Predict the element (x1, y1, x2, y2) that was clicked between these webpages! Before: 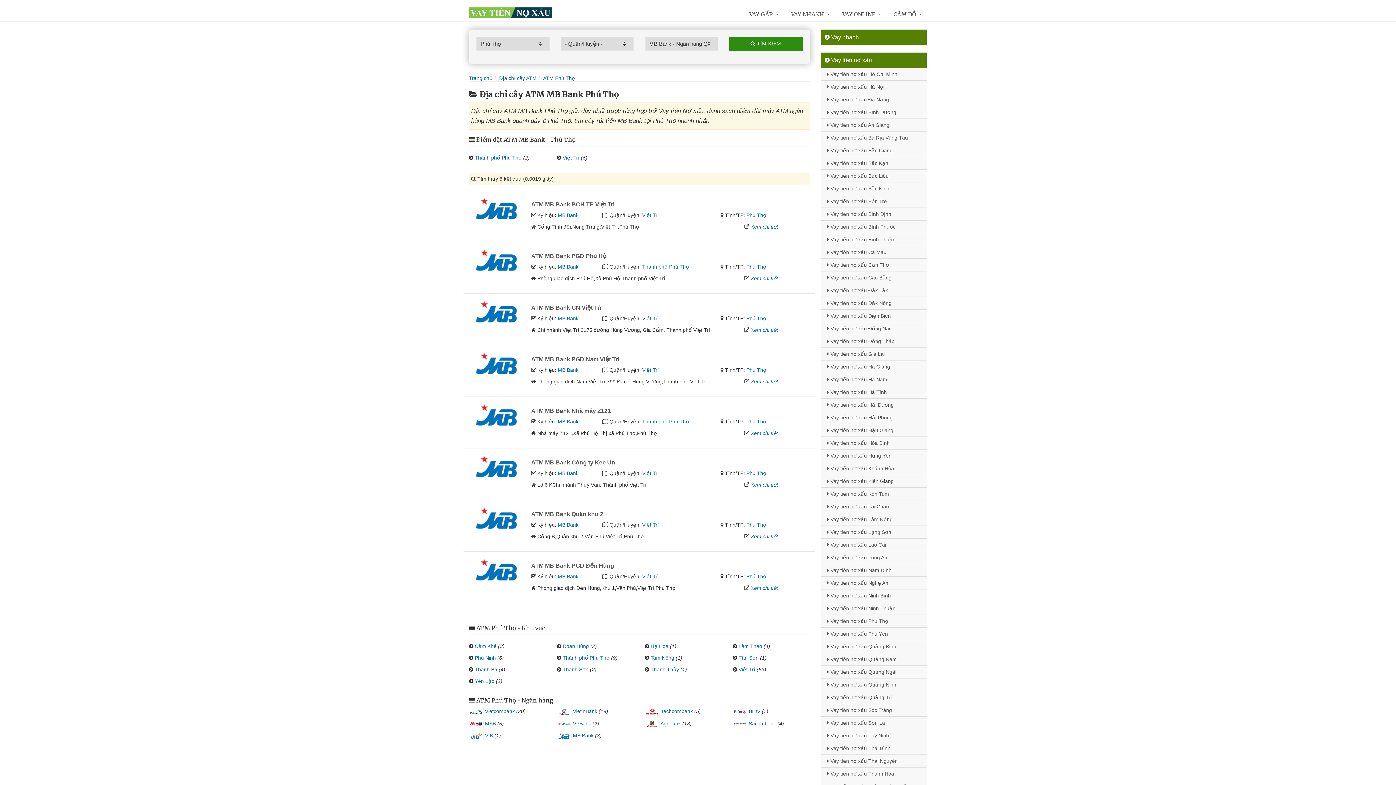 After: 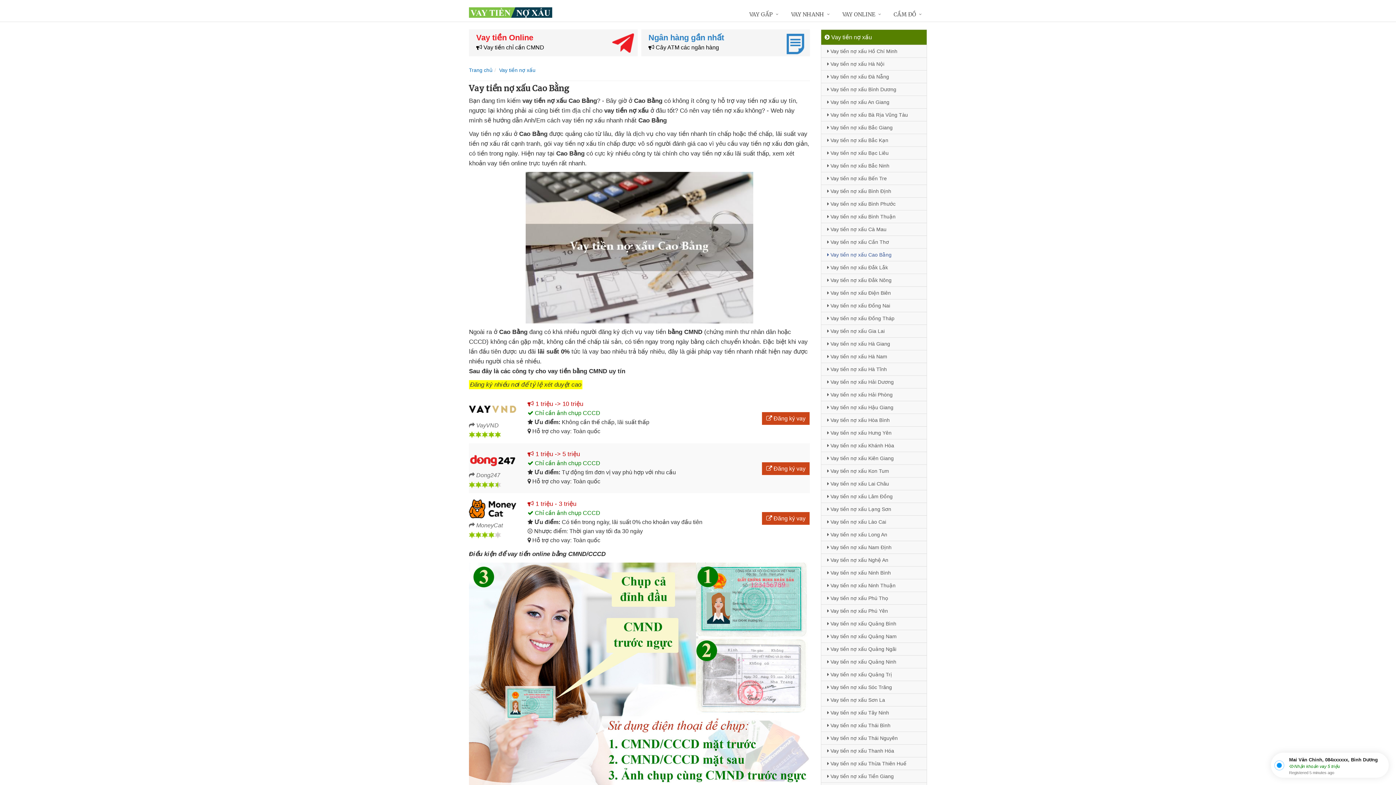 Action: label:  Vay tiền nợ xấu Cao Bằng bbox: (821, 271, 926, 284)